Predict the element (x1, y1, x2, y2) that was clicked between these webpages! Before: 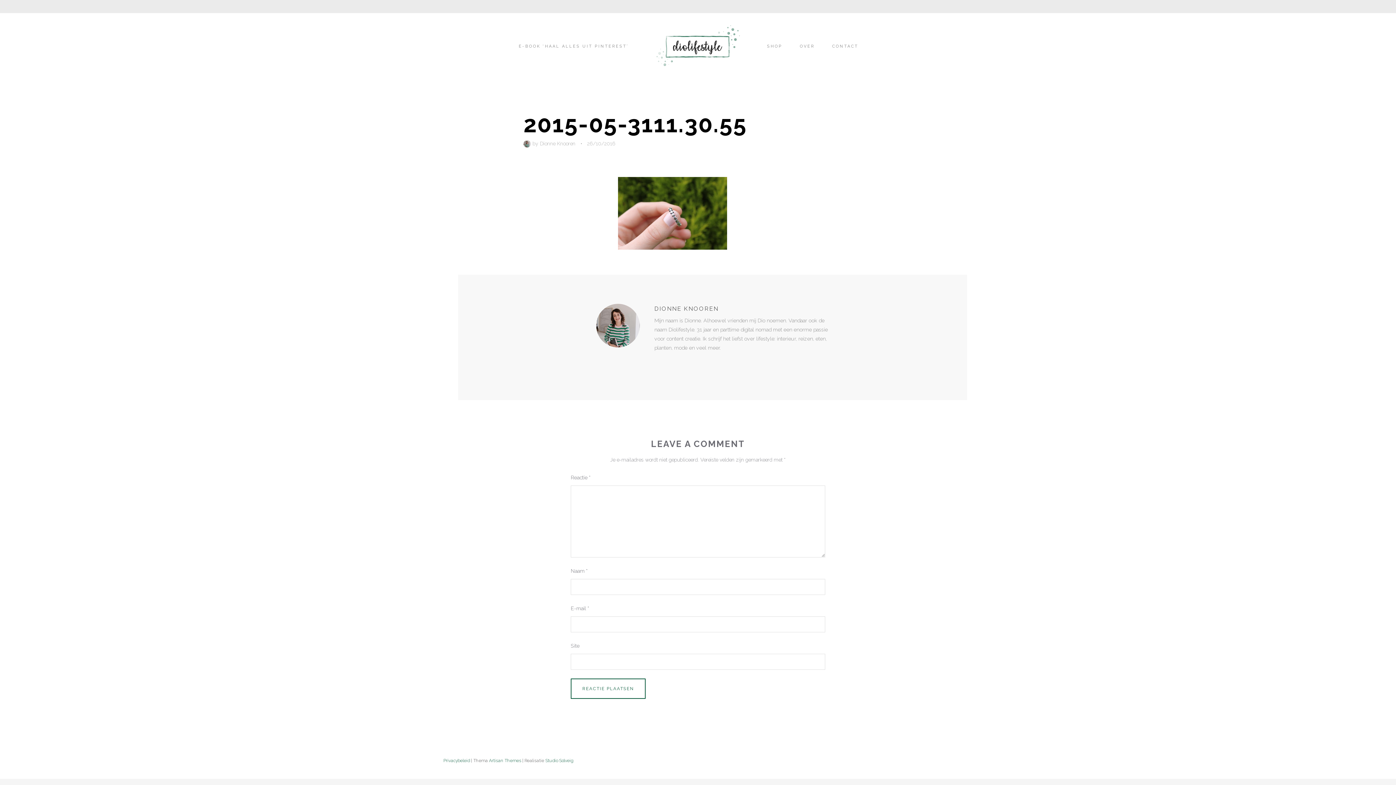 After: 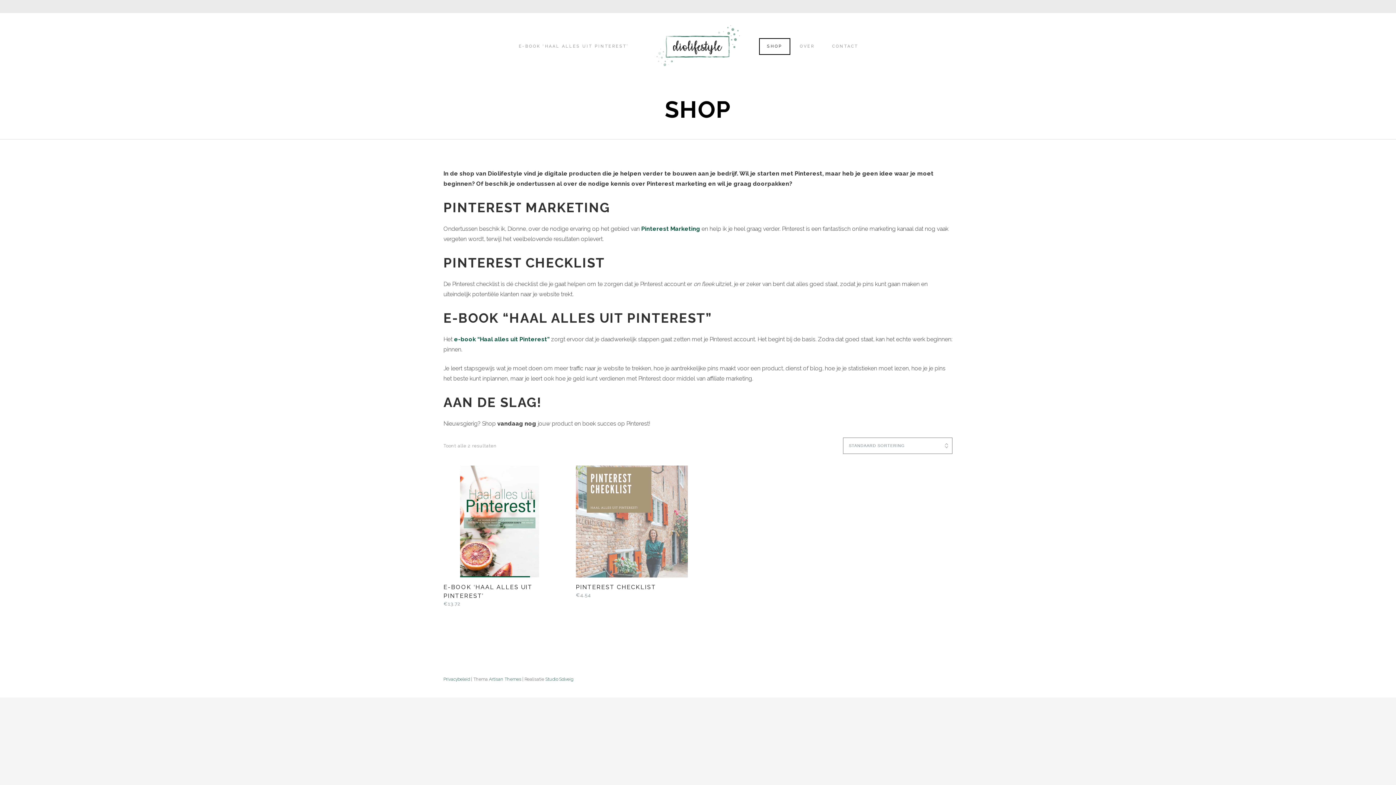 Action: bbox: (759, 38, 790, 54) label: SHOP